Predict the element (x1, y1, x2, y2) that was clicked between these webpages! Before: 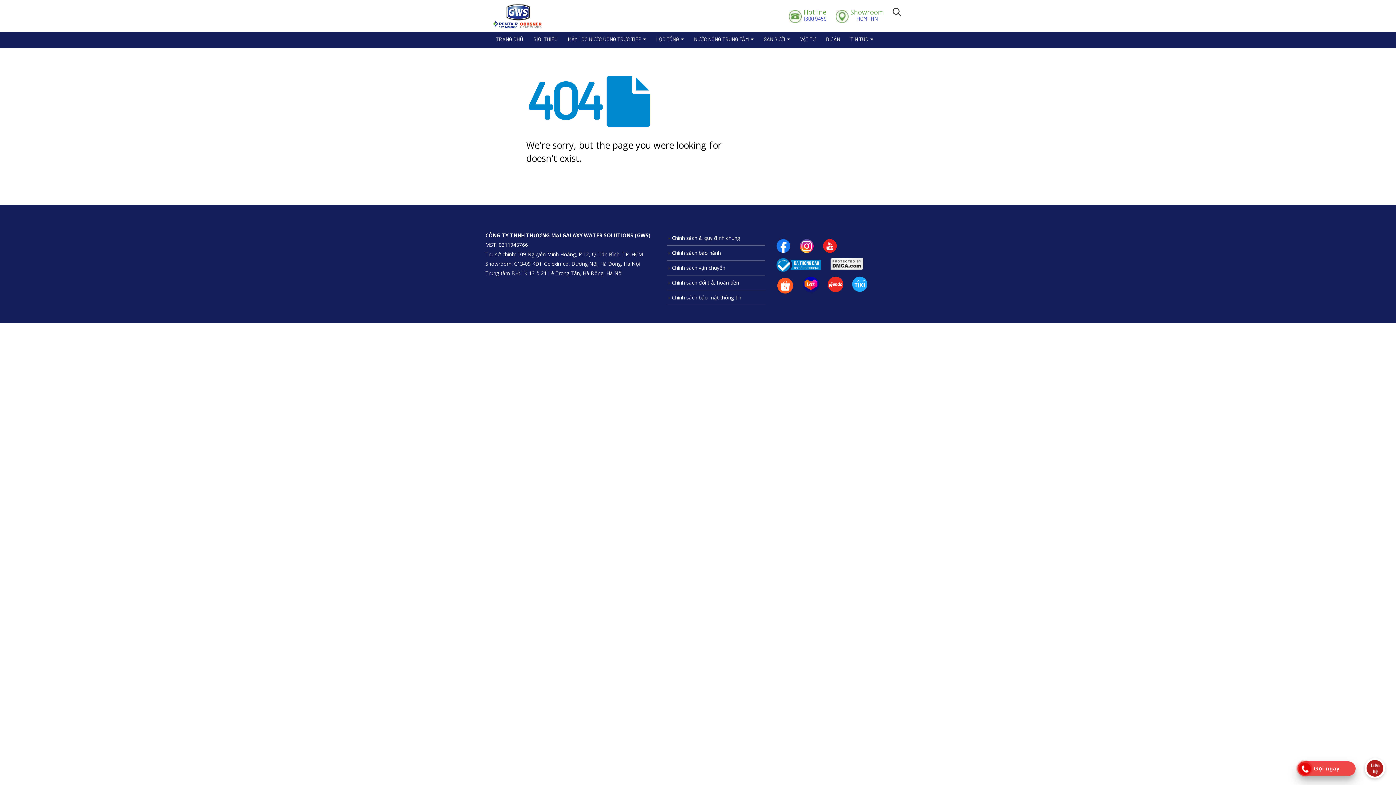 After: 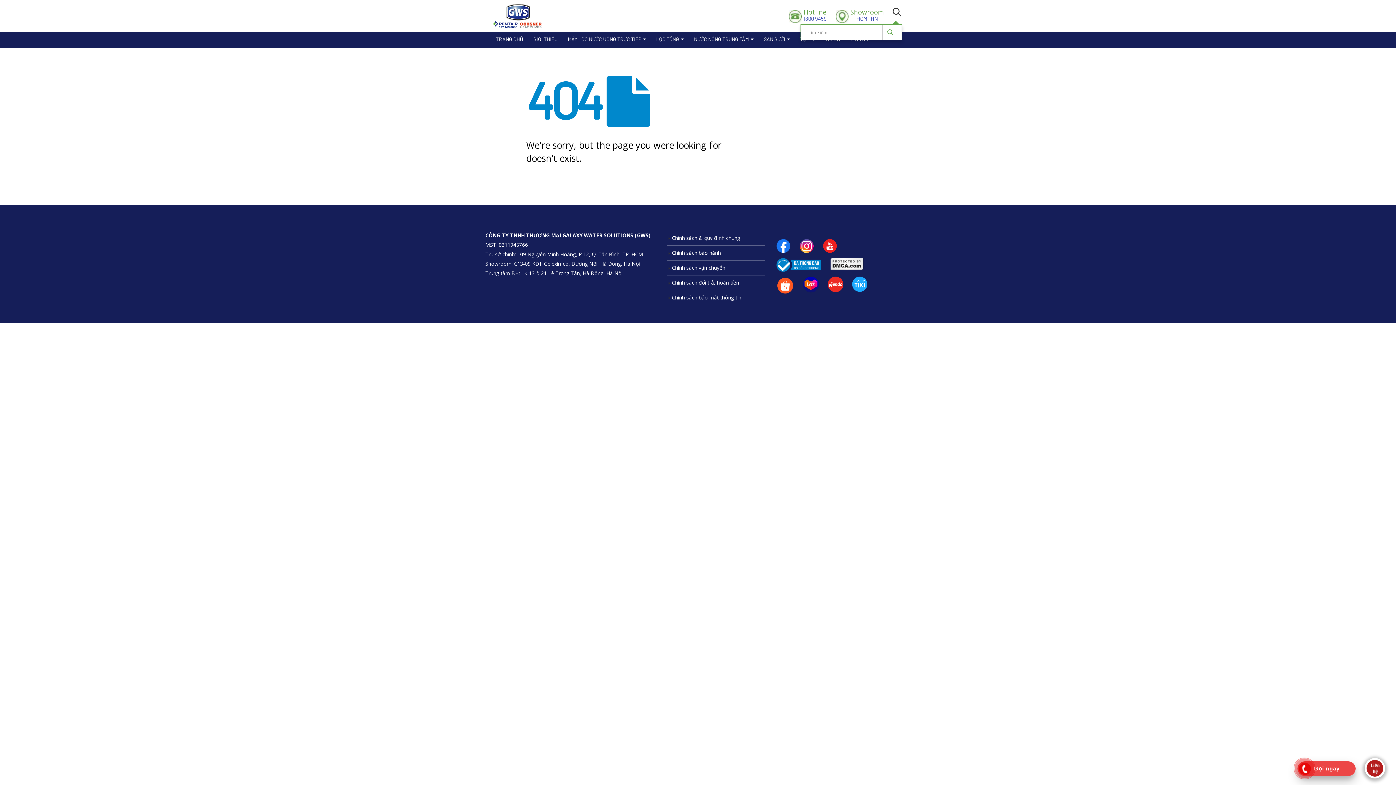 Action: bbox: (889, 8, 904, 22)